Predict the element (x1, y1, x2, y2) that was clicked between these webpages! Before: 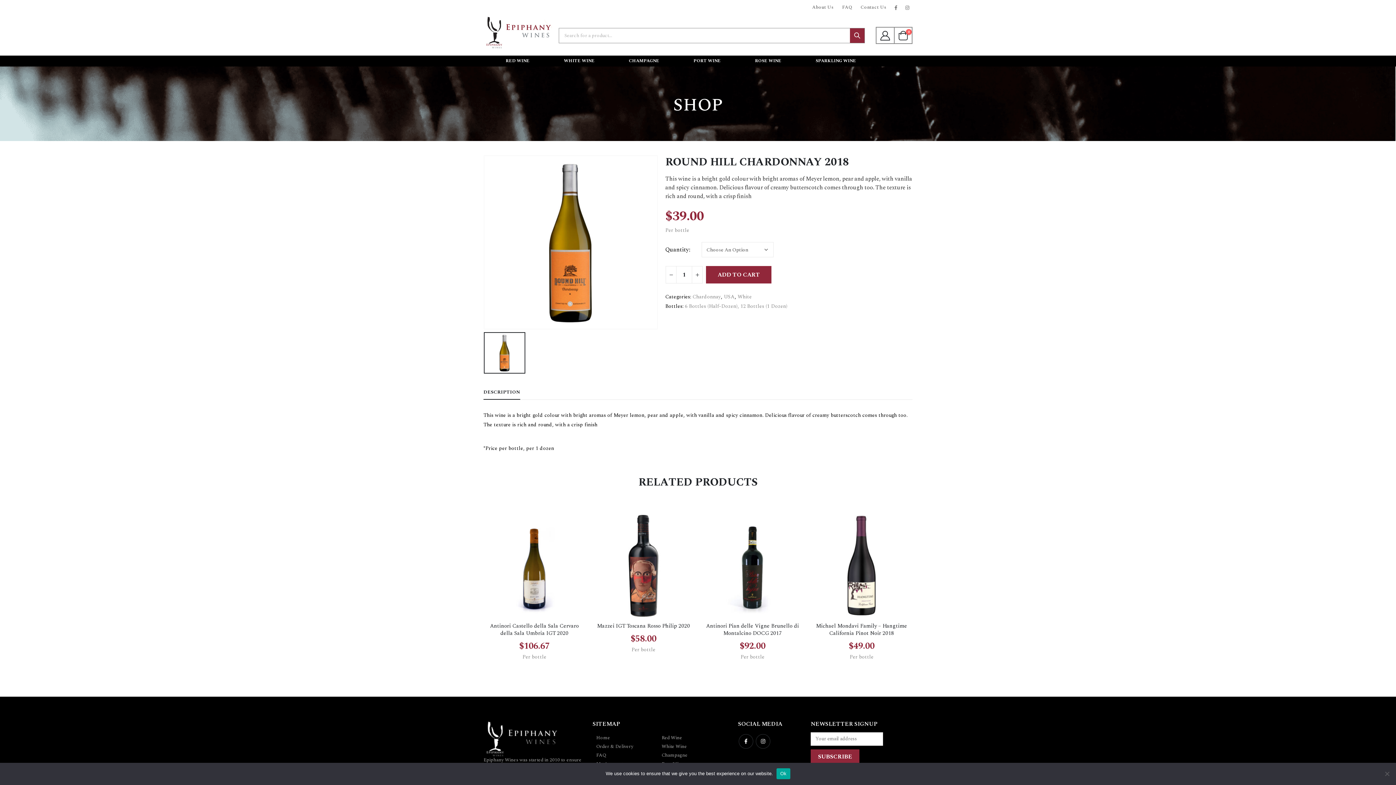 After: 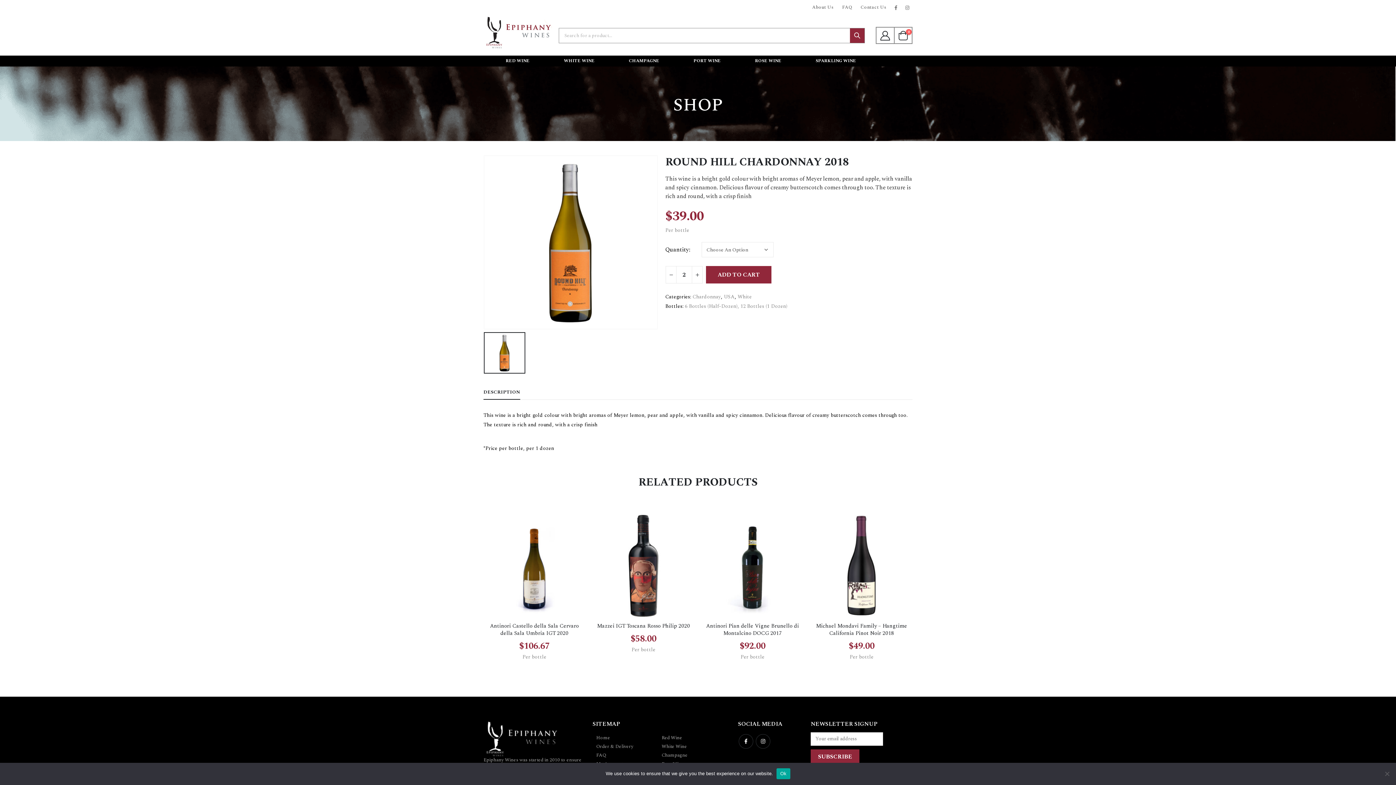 Action: bbox: (692, 266, 702, 283) label: +